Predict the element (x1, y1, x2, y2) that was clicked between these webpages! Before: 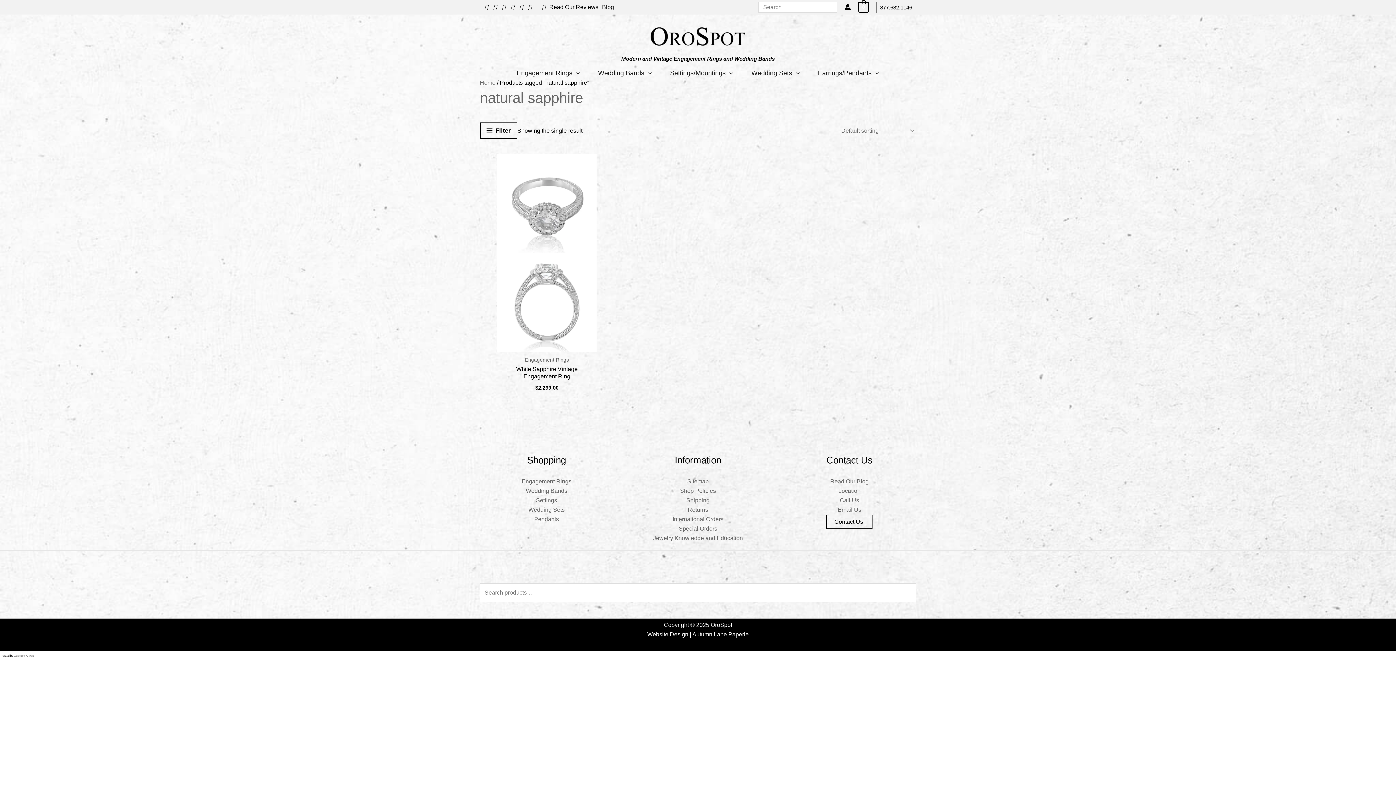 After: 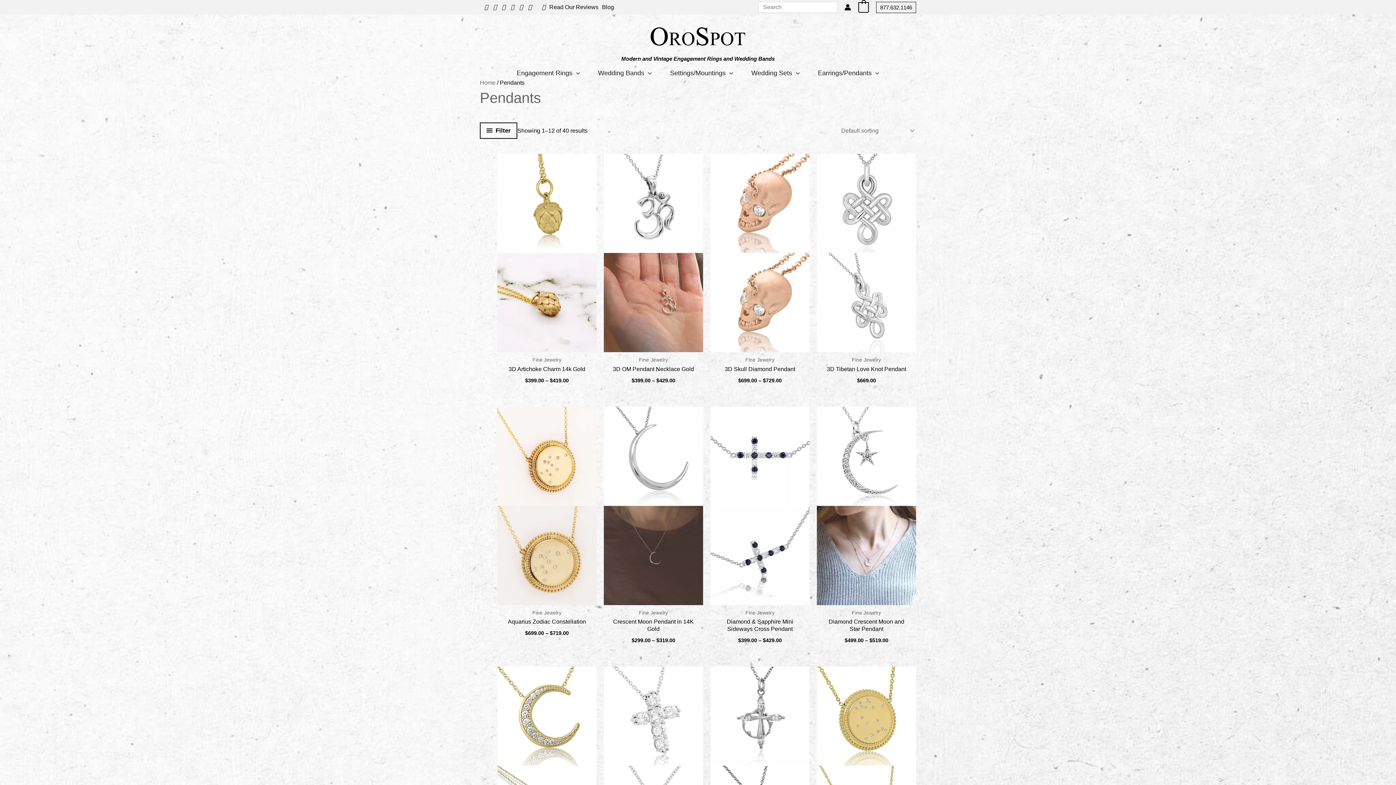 Action: label: Pendants bbox: (534, 516, 559, 522)